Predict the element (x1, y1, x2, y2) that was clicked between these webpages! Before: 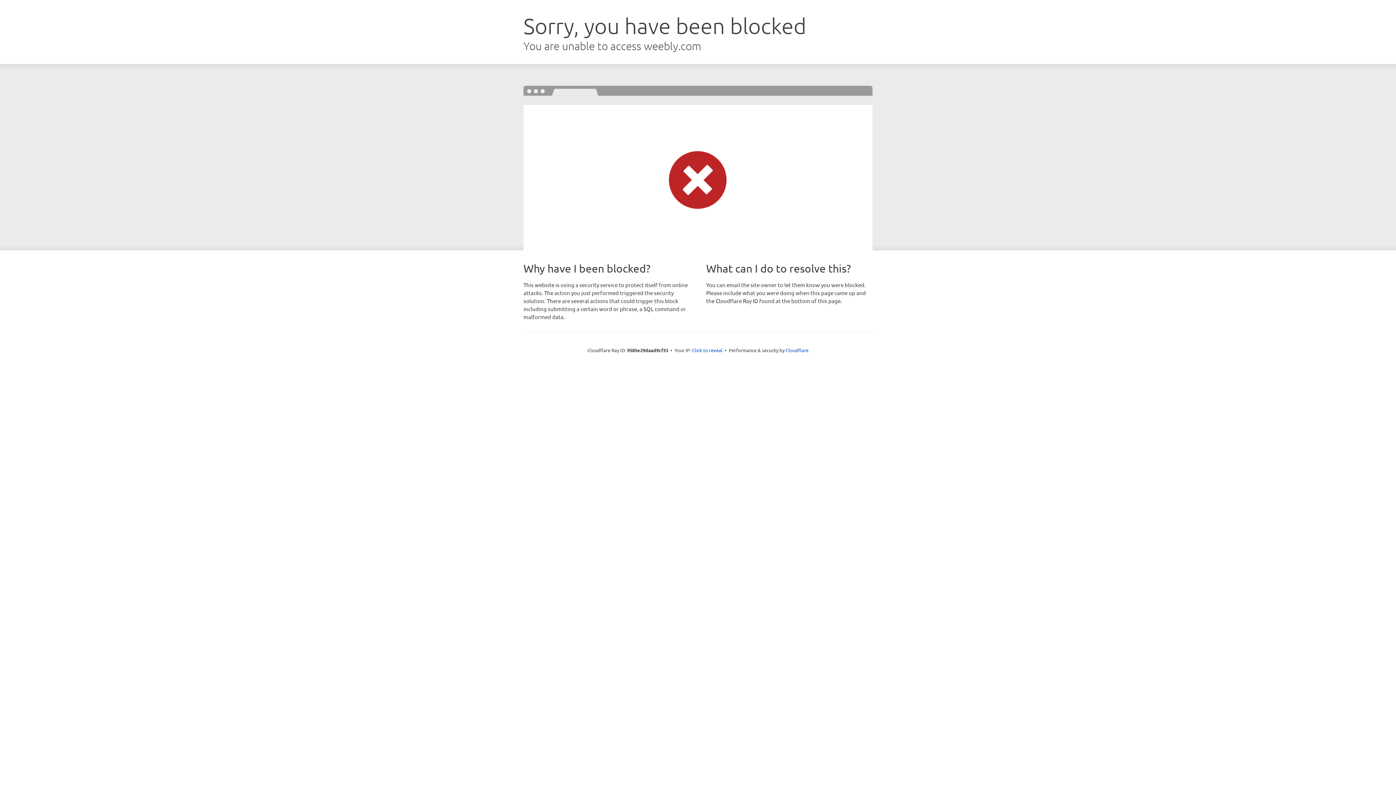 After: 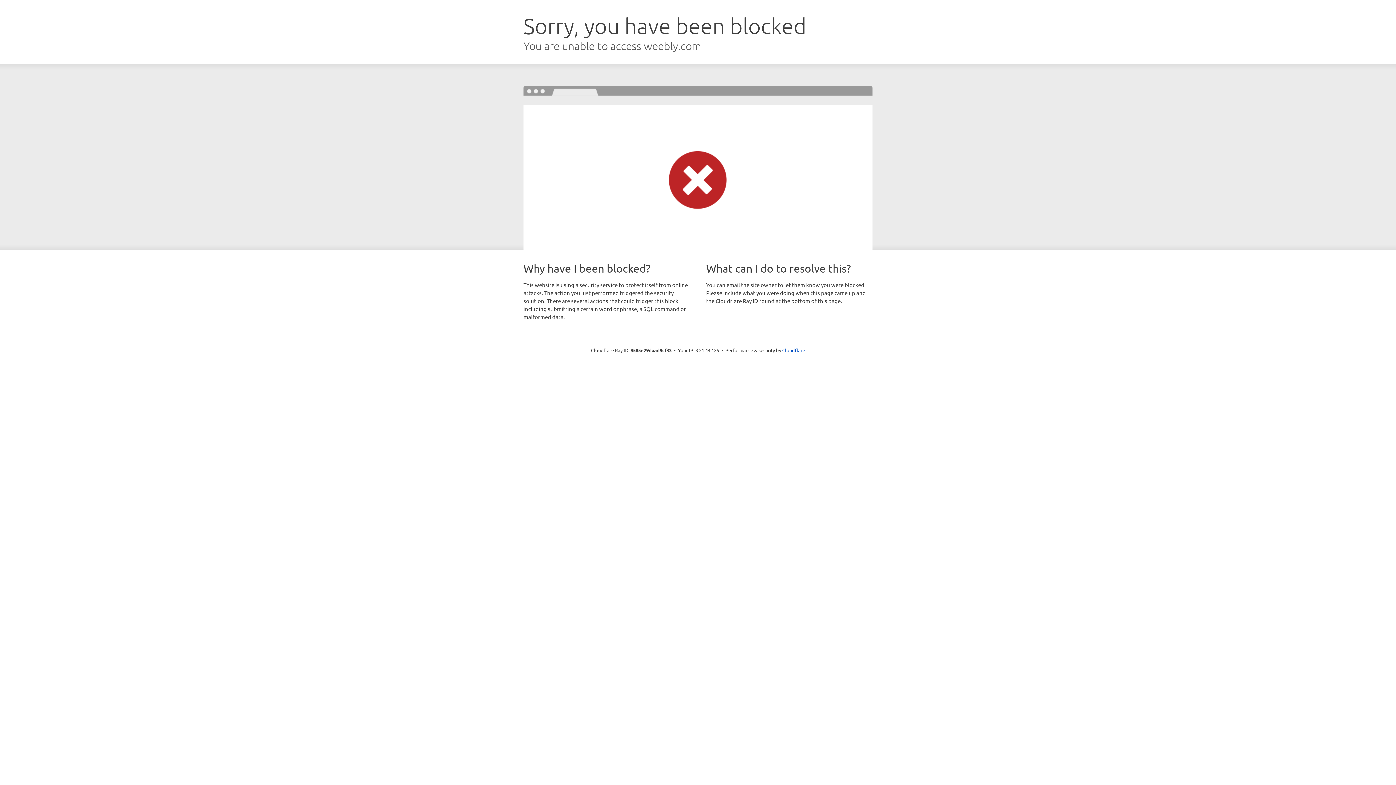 Action: label: Click to reveal bbox: (692, 346, 722, 353)